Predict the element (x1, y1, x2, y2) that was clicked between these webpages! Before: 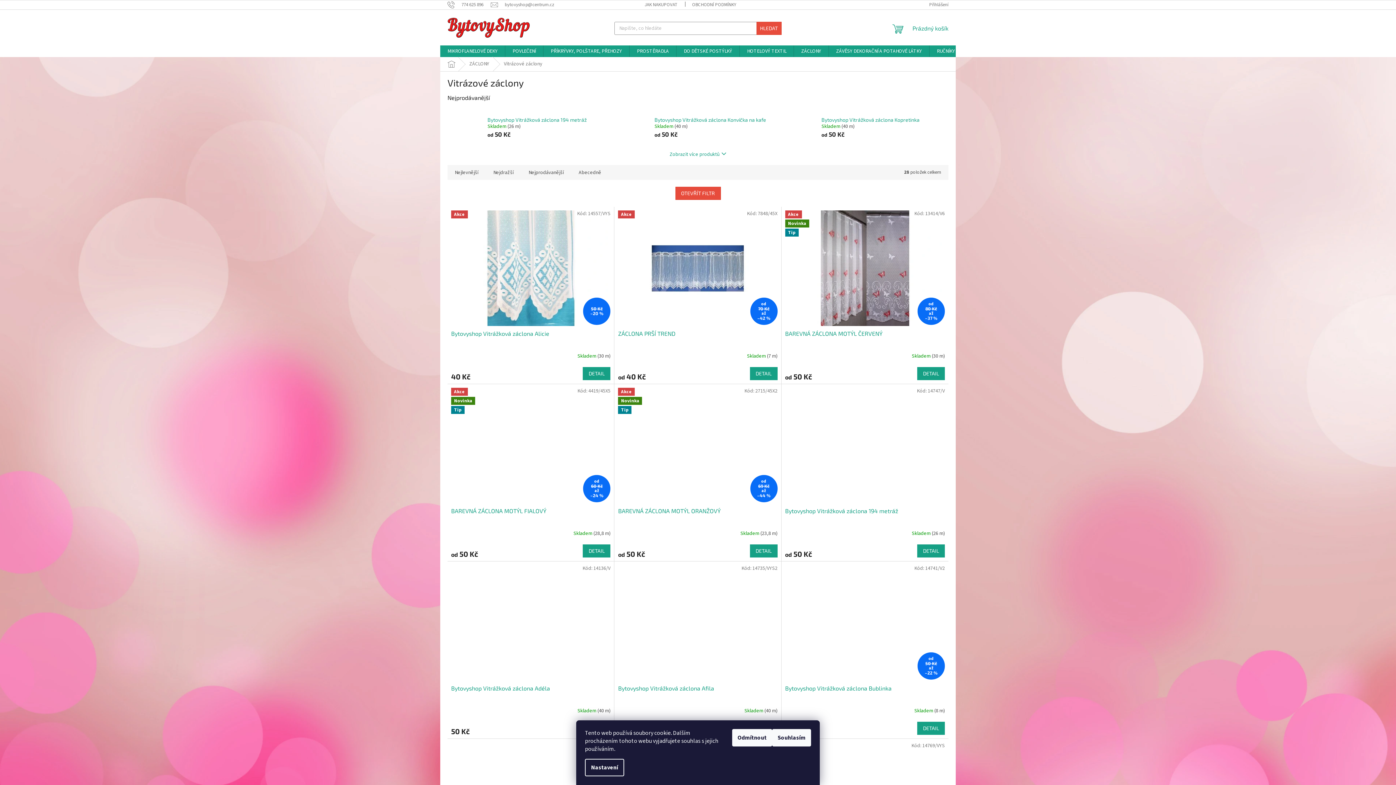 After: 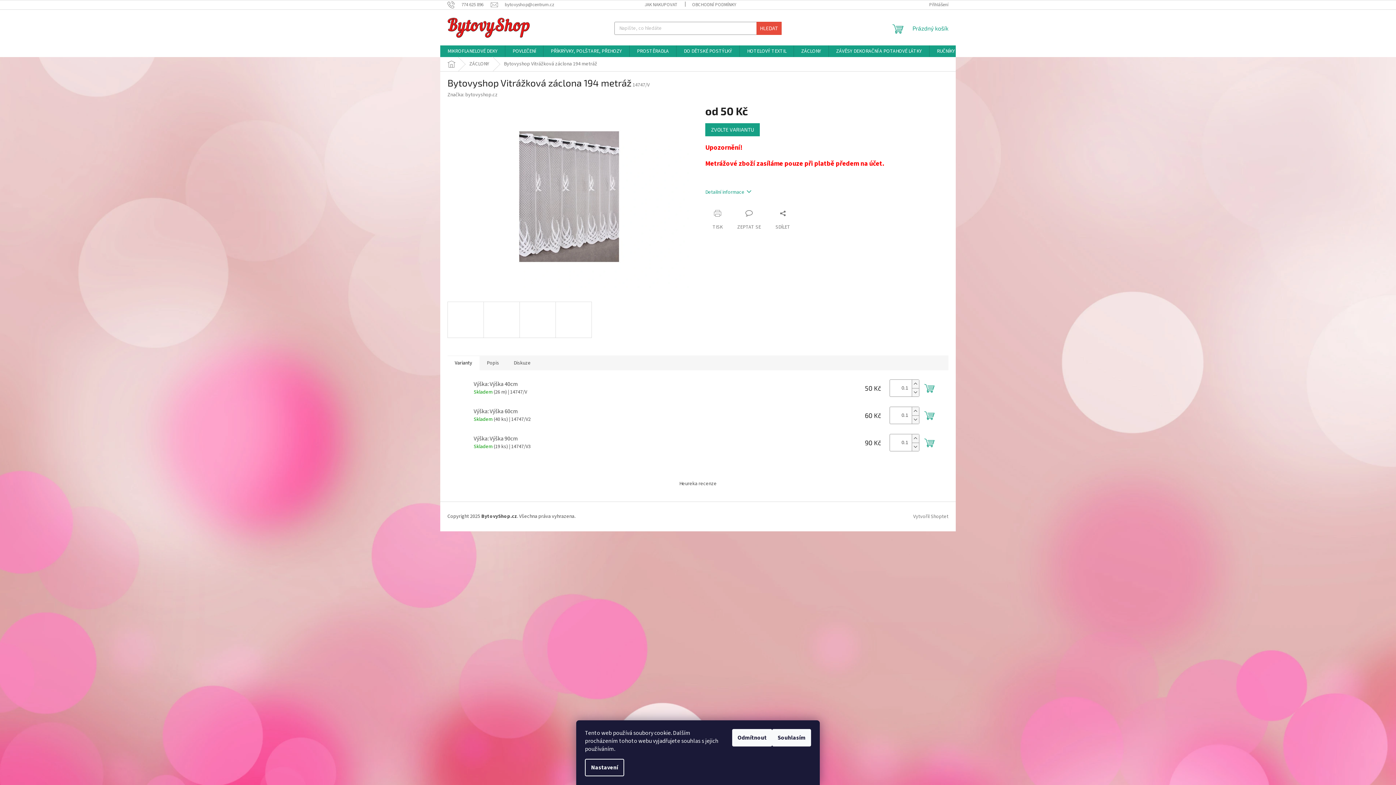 Action: bbox: (917, 544, 945, 557) label: DETAIL